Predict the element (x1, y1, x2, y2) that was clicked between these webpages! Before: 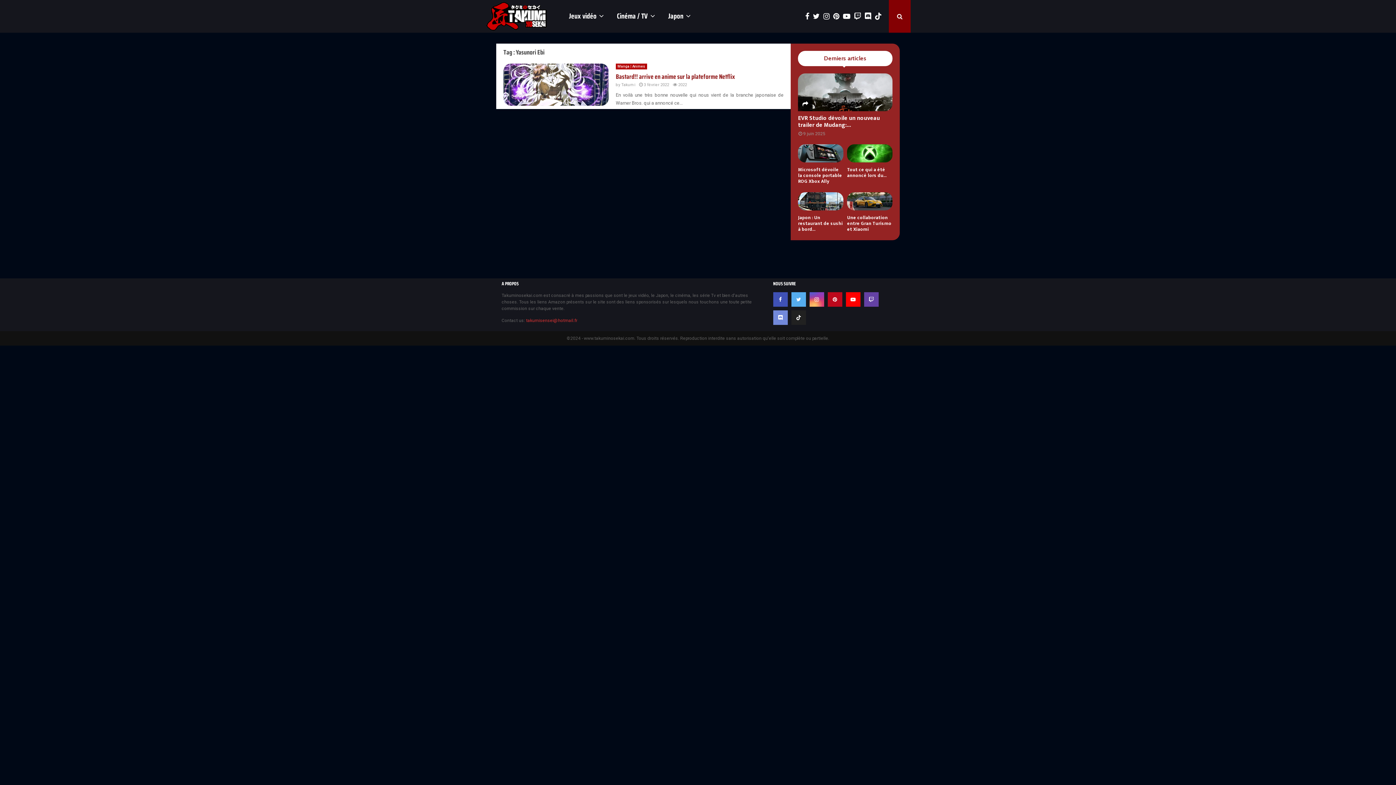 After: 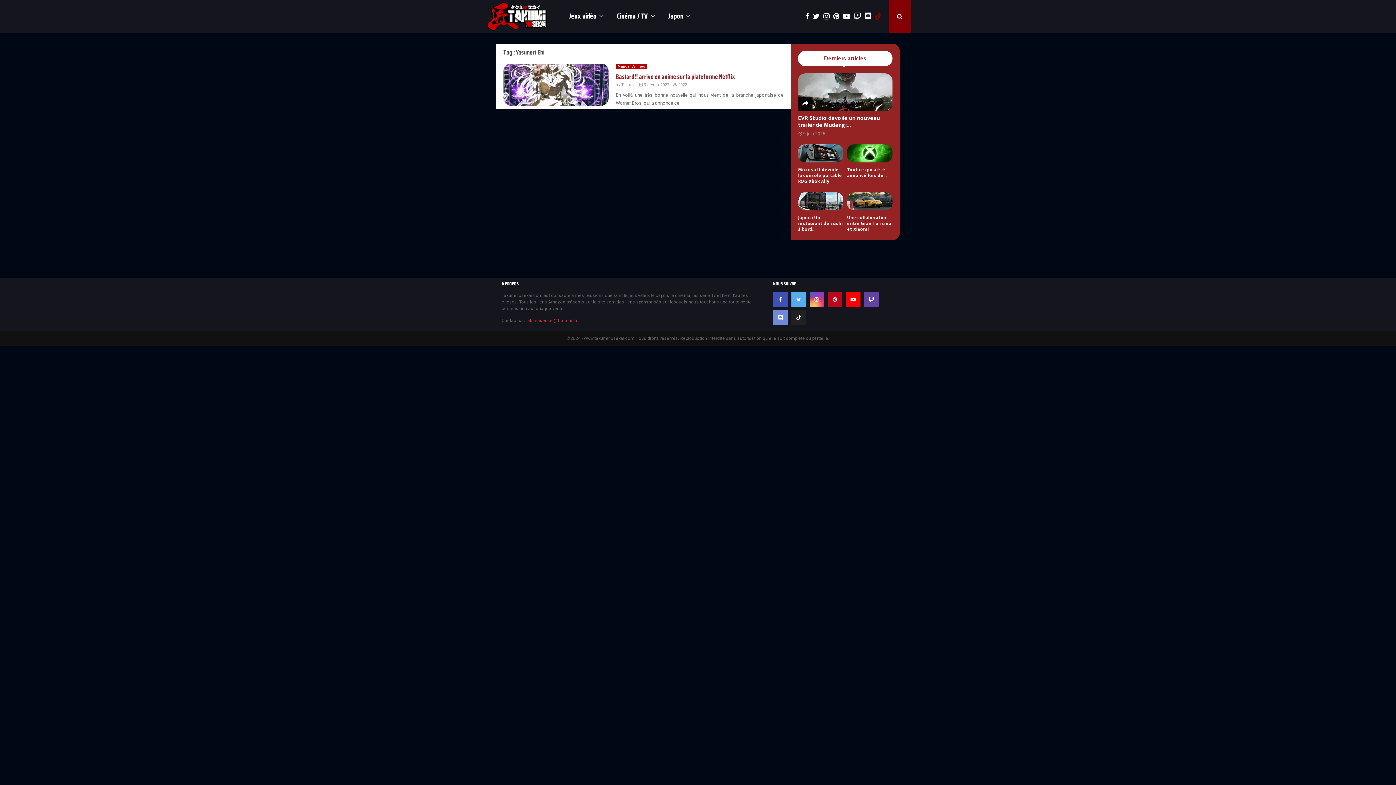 Action: bbox: (875, 0, 885, 32)